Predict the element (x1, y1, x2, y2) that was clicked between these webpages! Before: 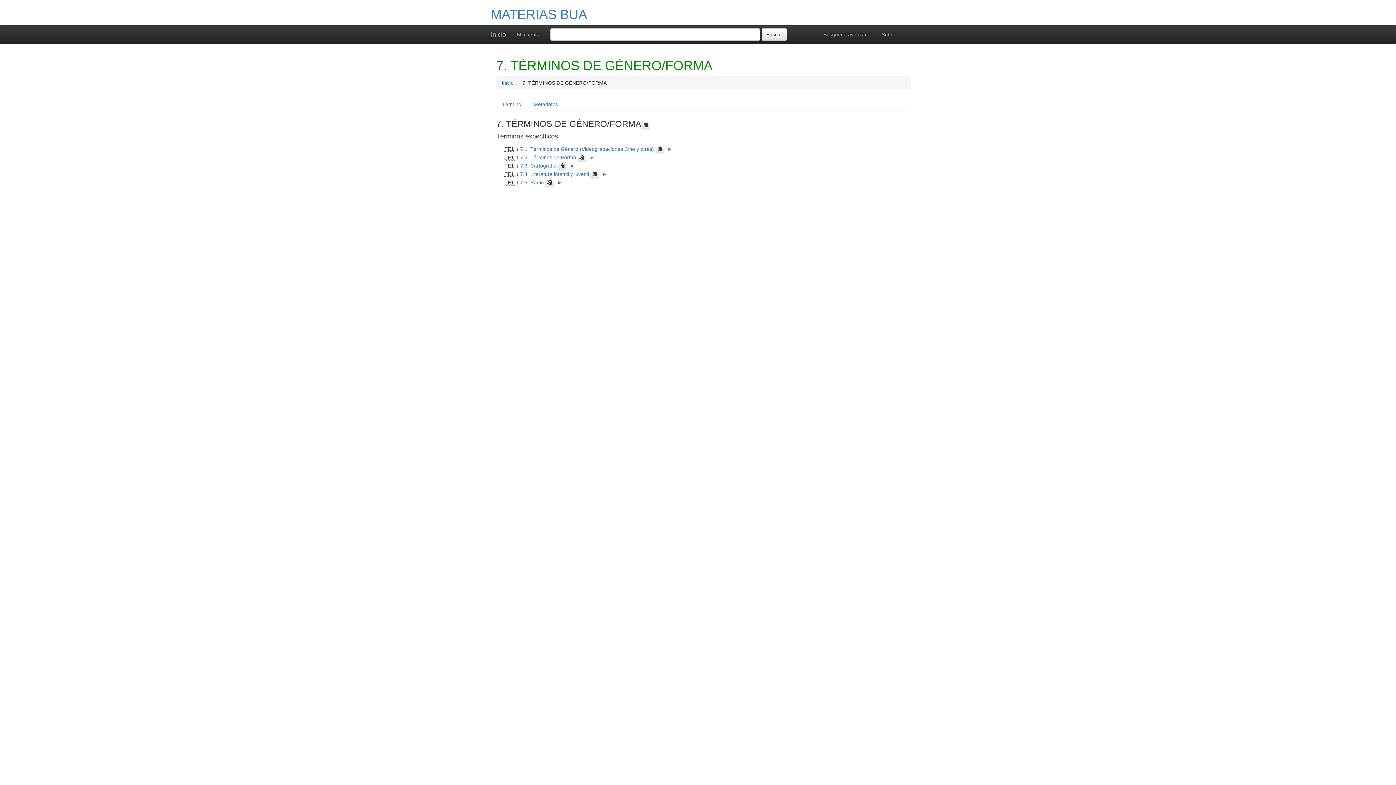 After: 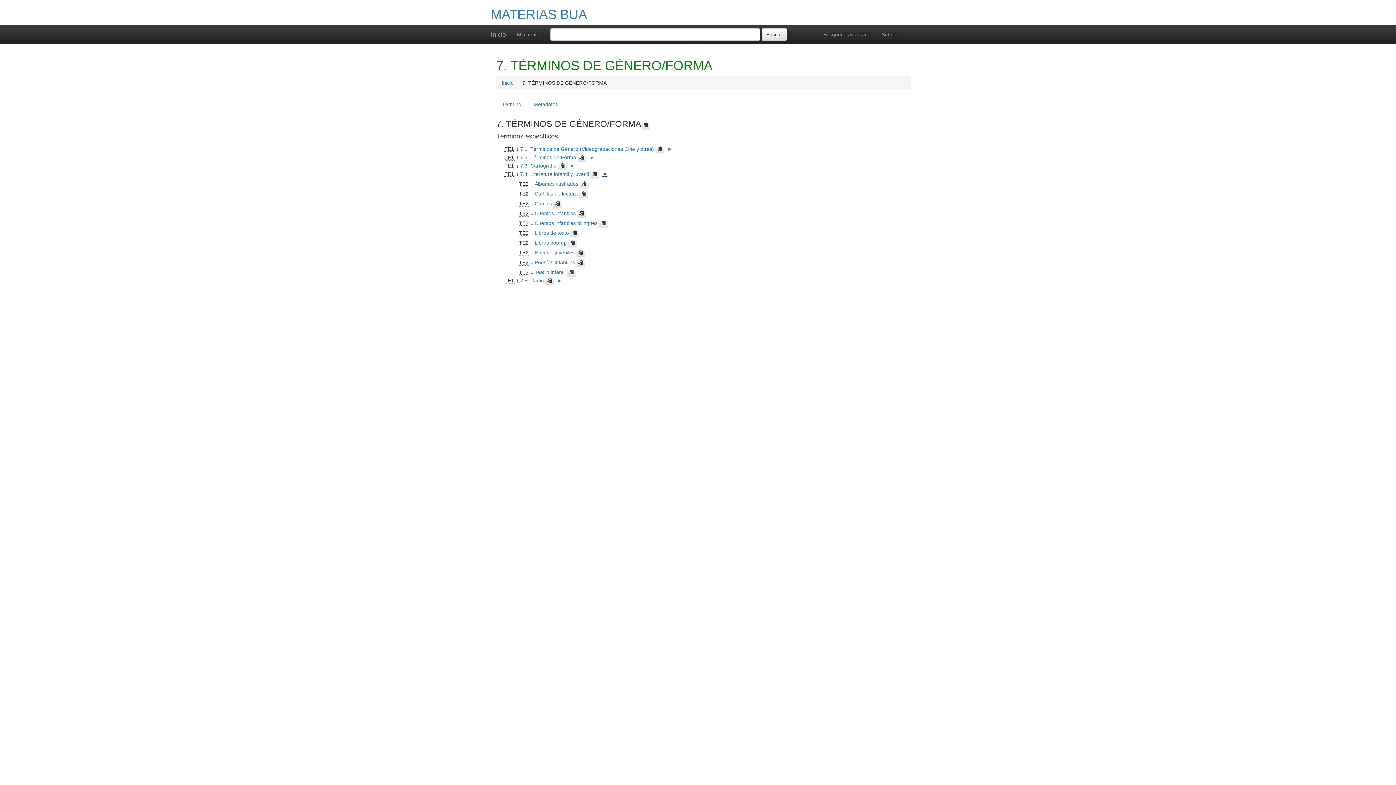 Action: bbox: (602, 171, 607, 177) label: ►